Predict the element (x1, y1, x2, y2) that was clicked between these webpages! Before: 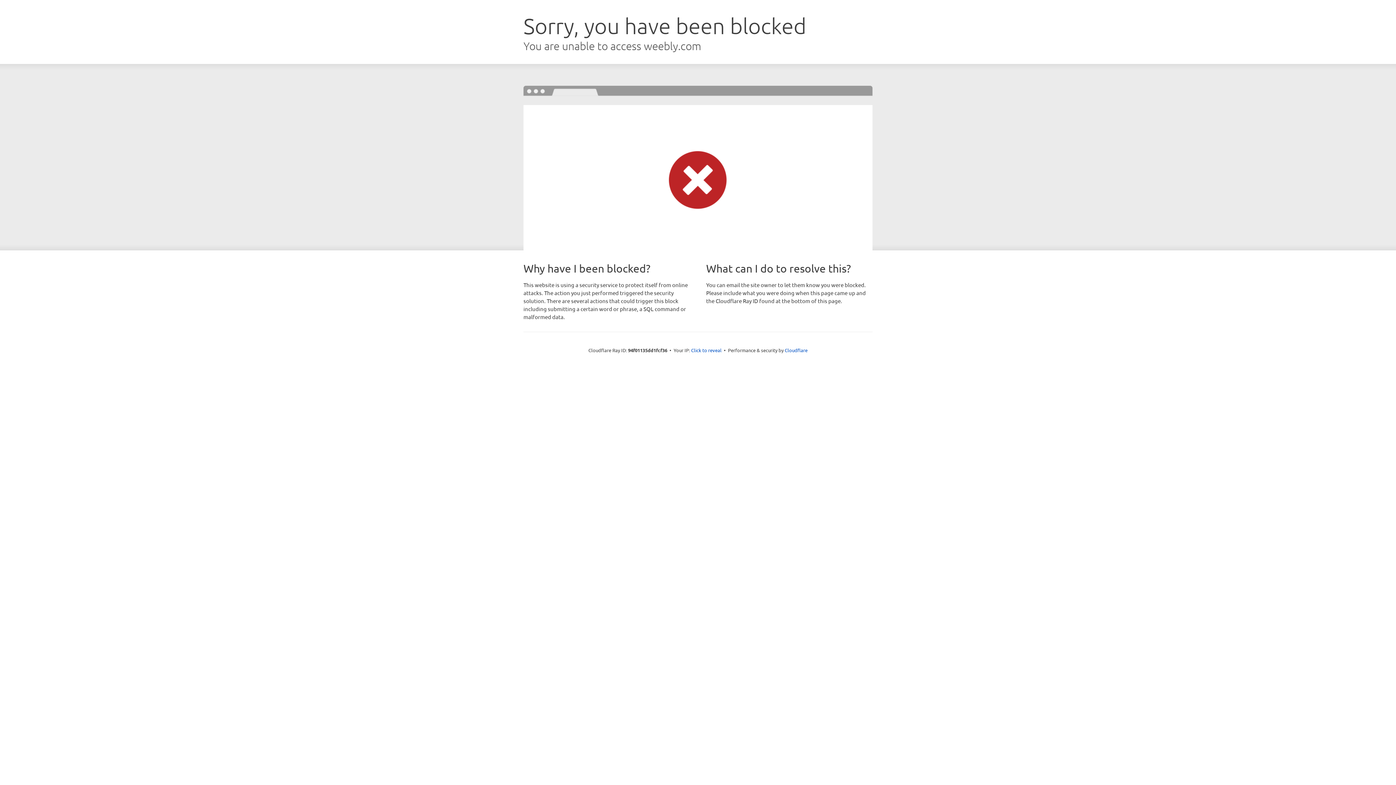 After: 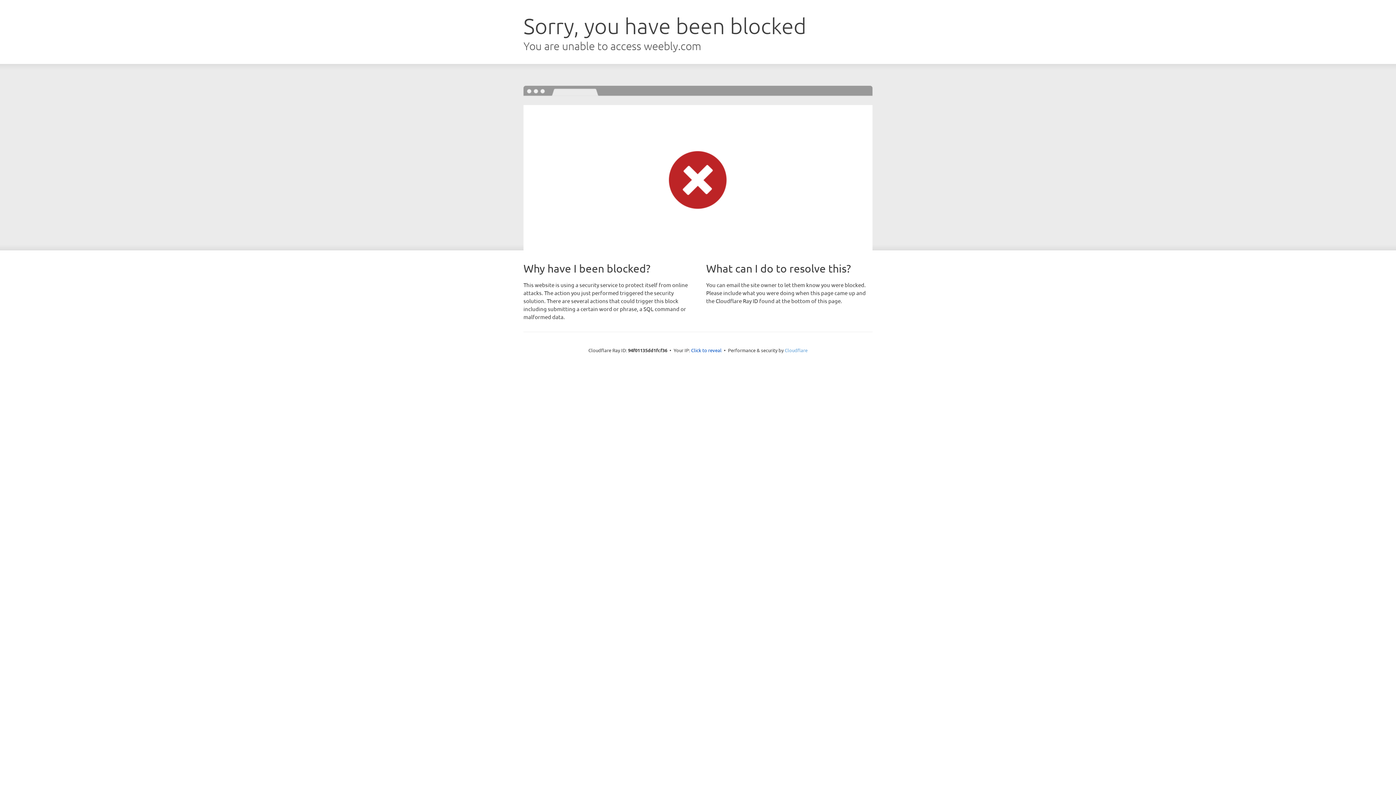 Action: bbox: (784, 347, 807, 353) label: Cloudflare